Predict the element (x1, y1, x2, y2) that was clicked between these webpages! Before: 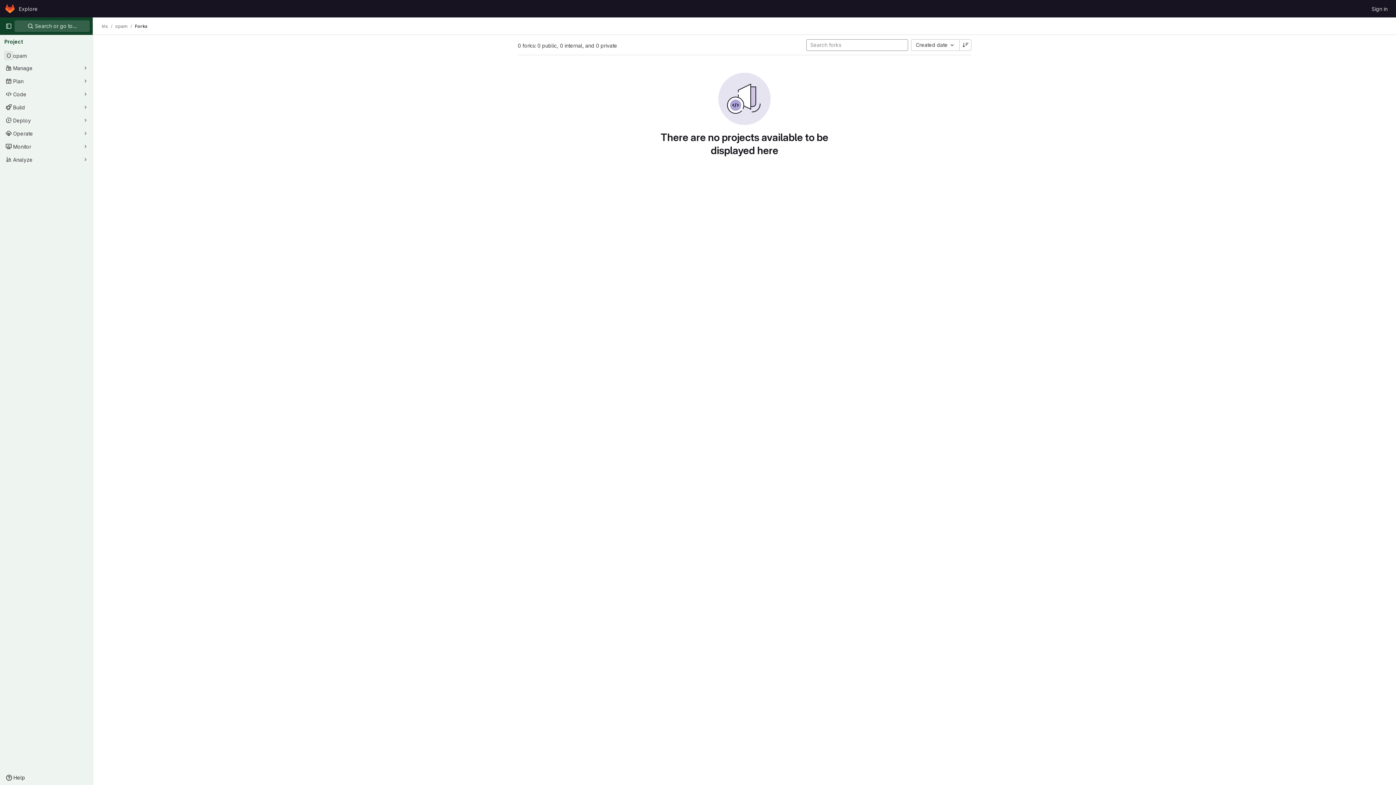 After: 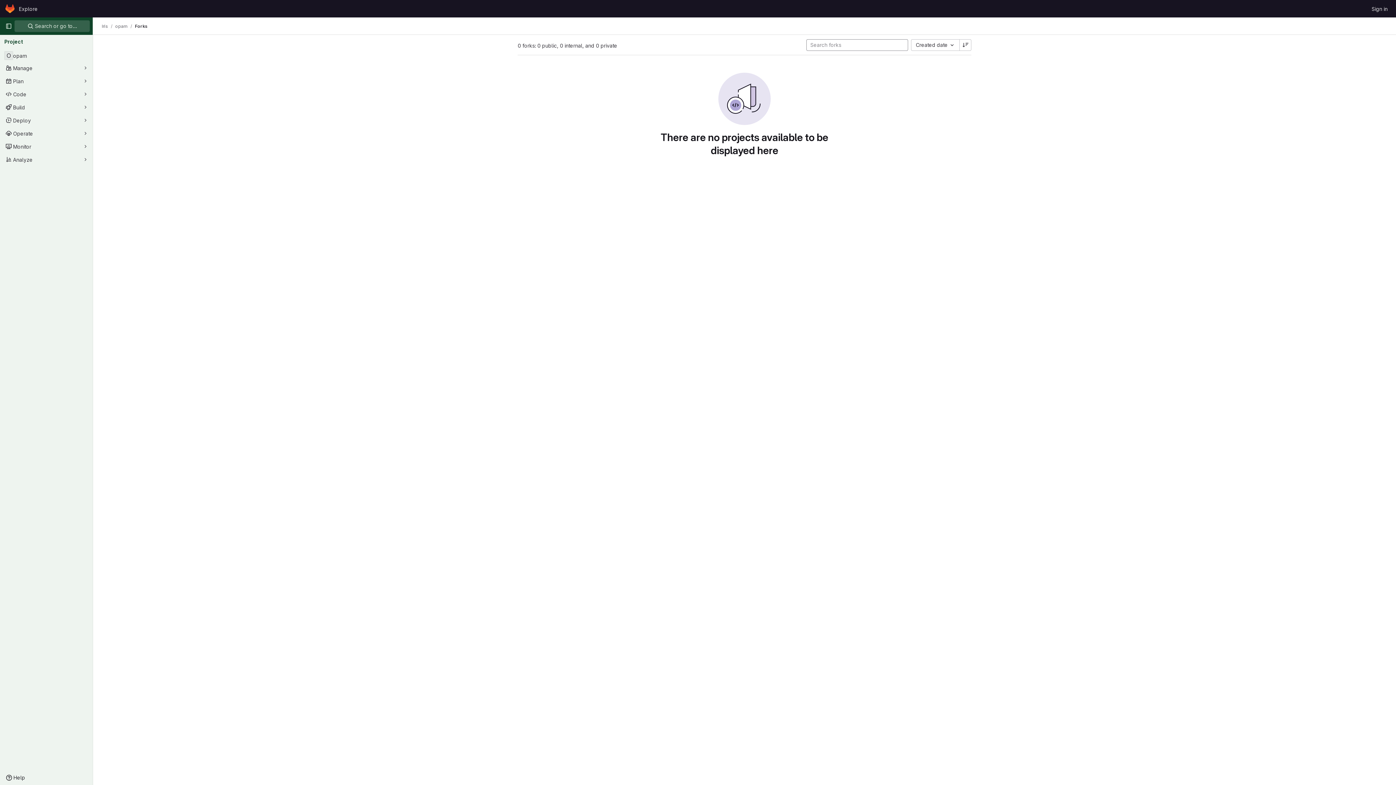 Action: bbox: (134, 23, 147, 29) label: Forks